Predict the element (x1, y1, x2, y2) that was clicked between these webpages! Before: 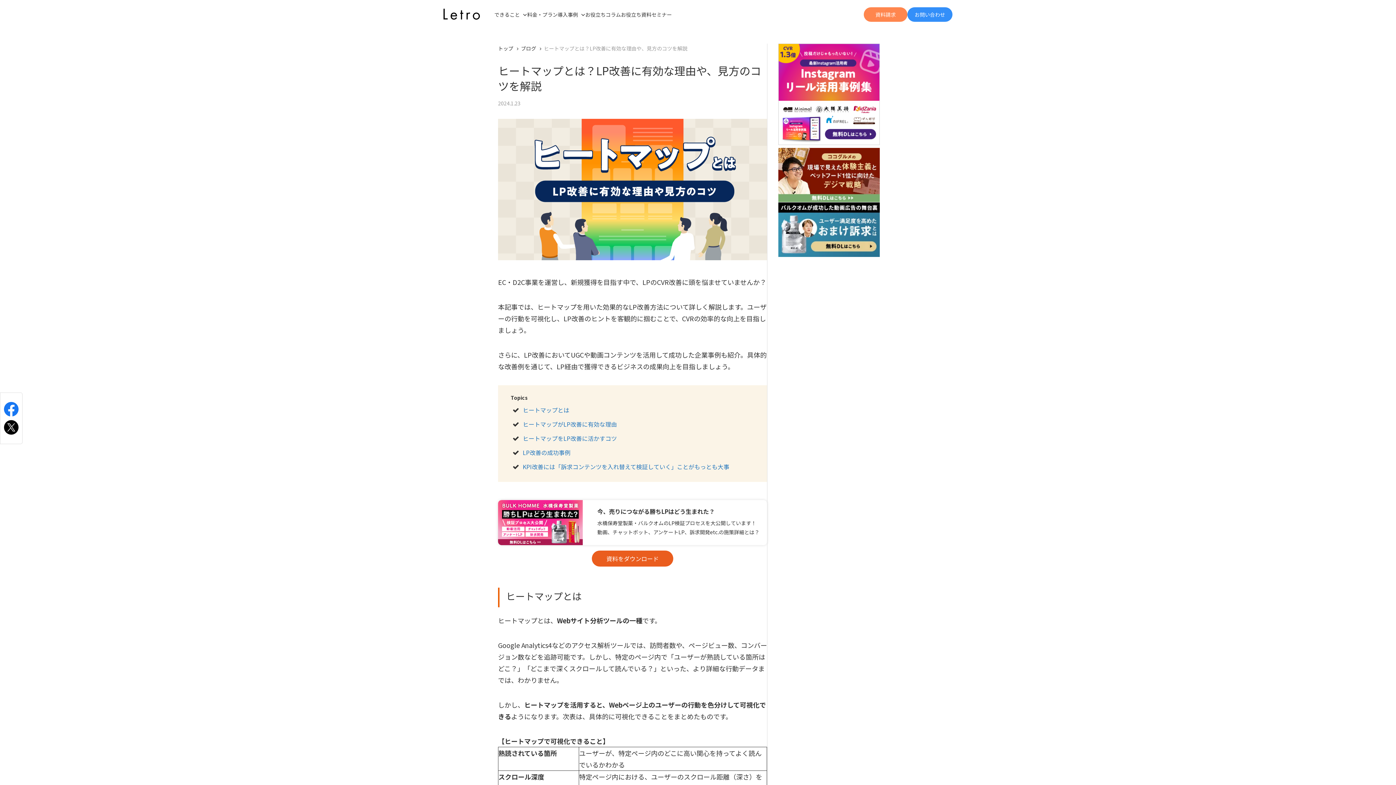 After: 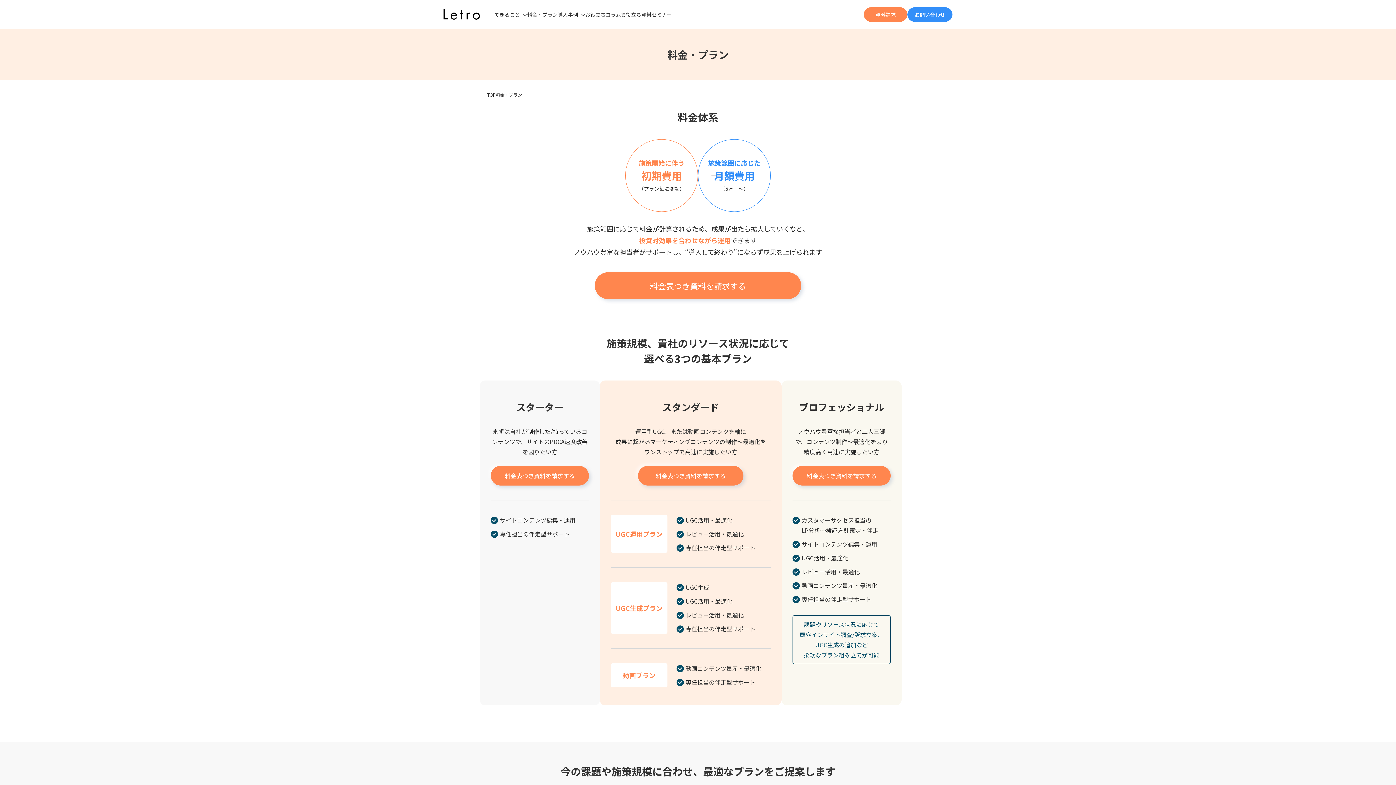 Action: label: 料金・プラン bbox: (527, 10, 557, 19)